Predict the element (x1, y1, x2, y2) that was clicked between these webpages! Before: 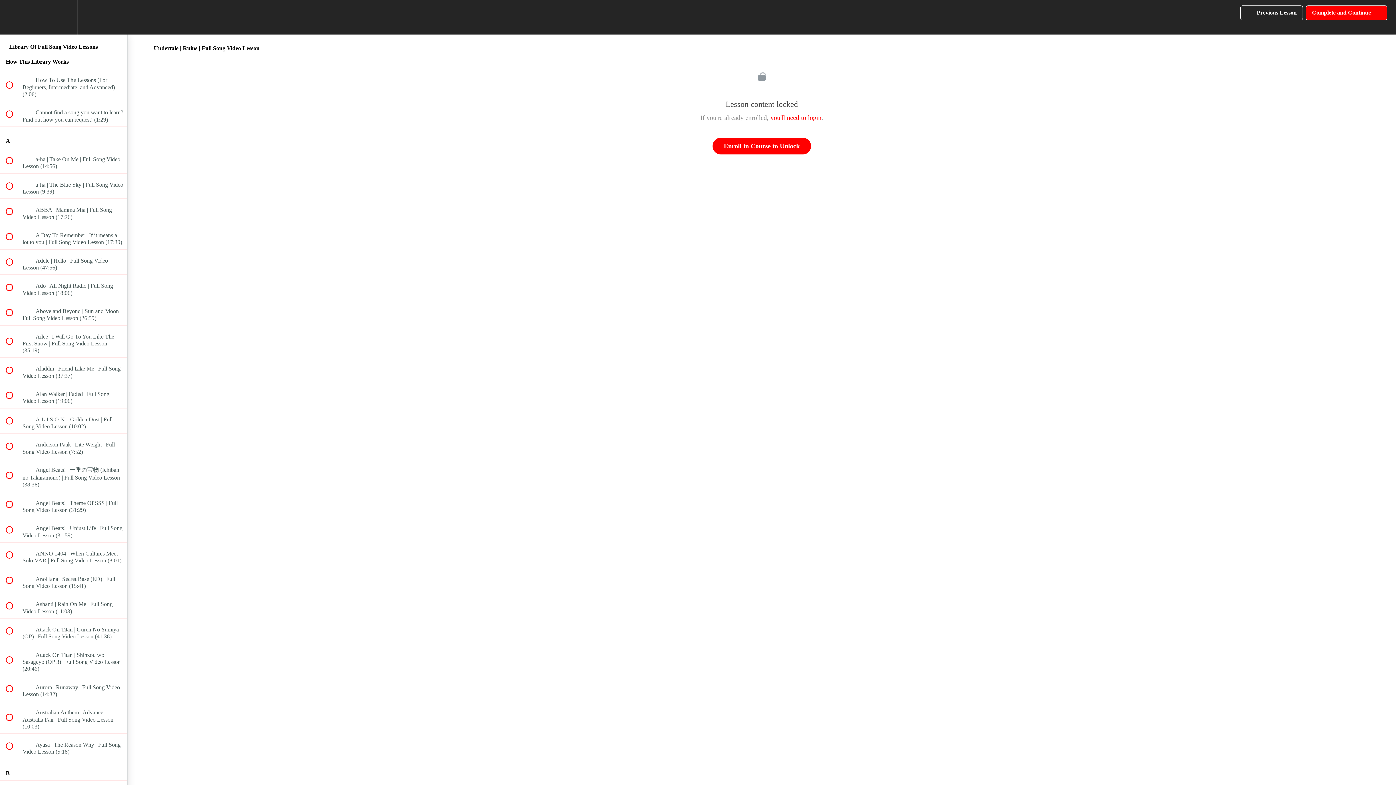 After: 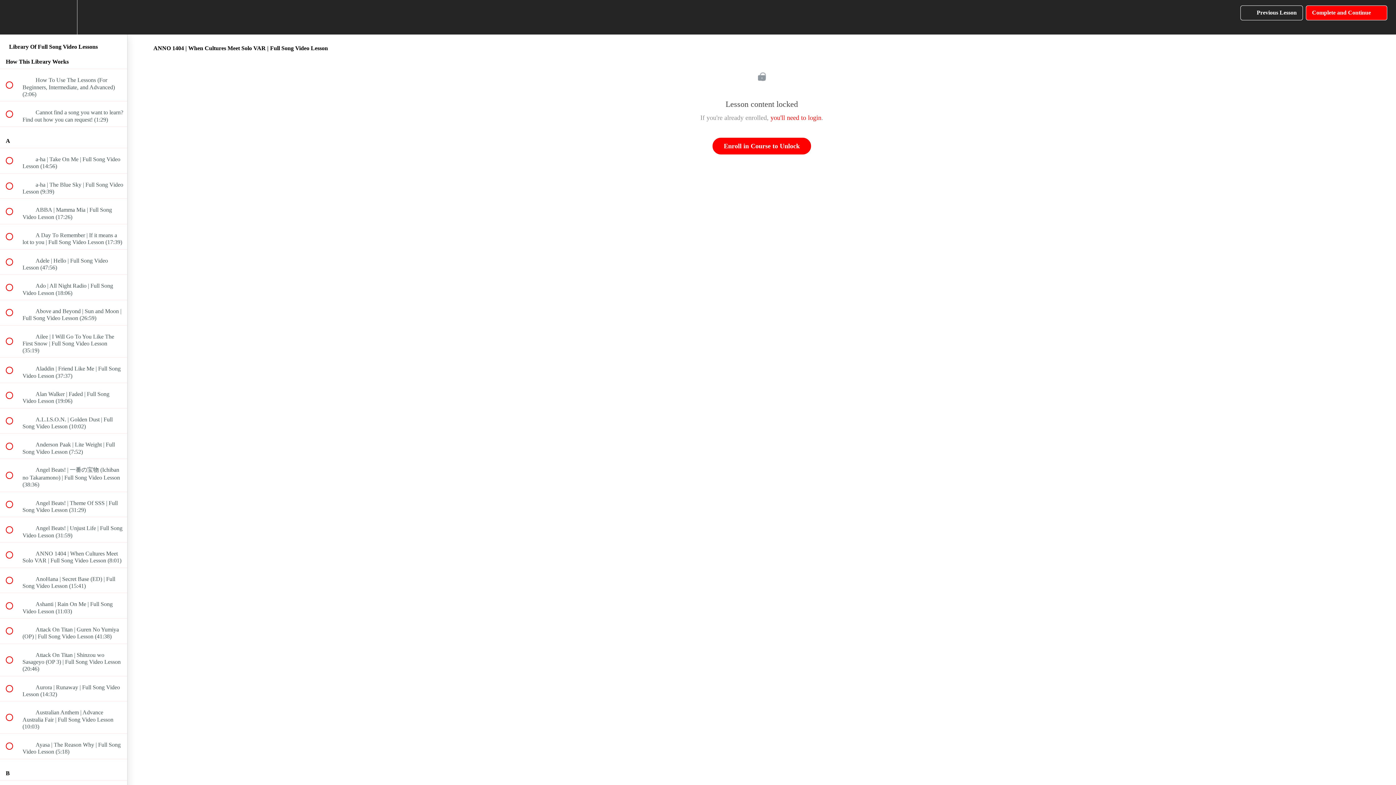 Action: bbox: (0, 542, 127, 567) label:  
 ANNO 1404 | When Cultures Meet Solo VAR | Full Song Video Lesson (8:01)